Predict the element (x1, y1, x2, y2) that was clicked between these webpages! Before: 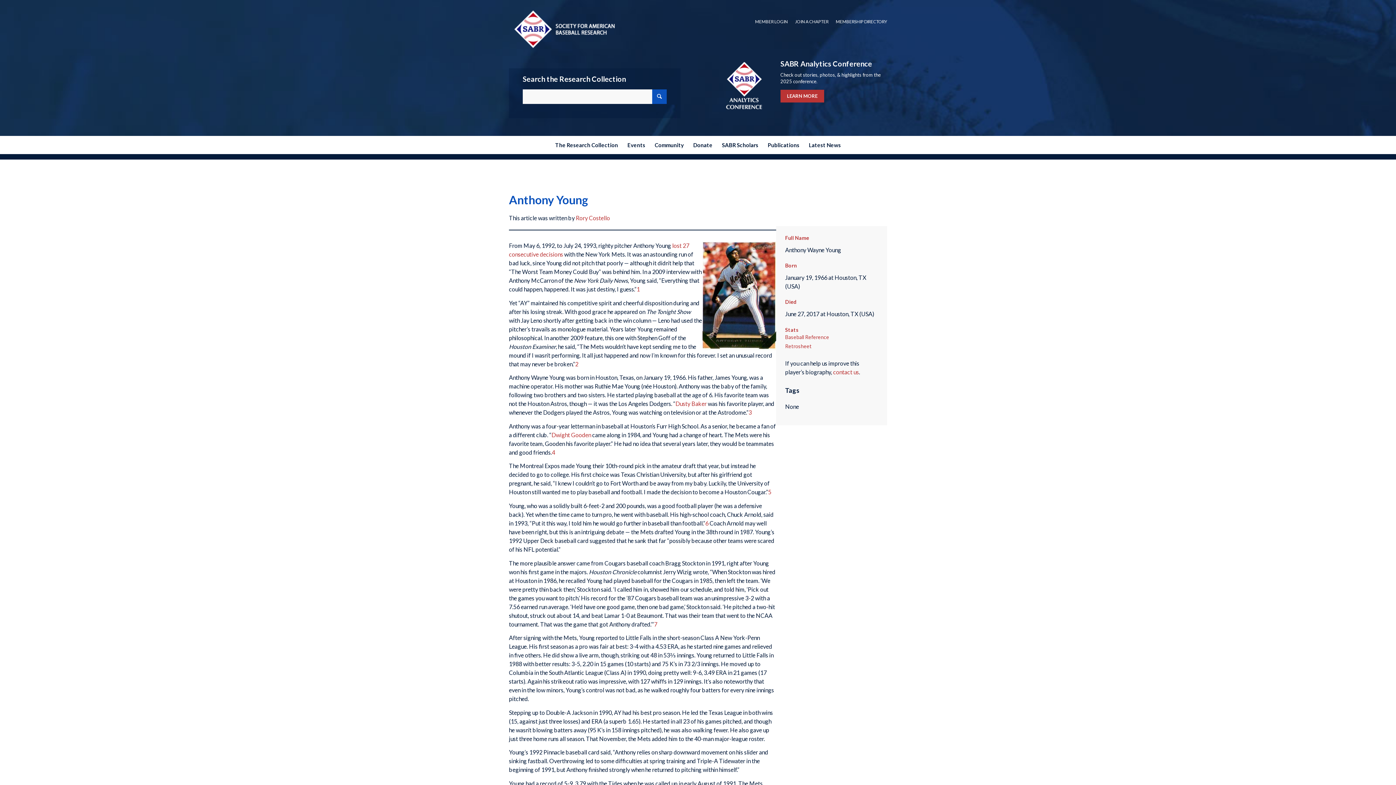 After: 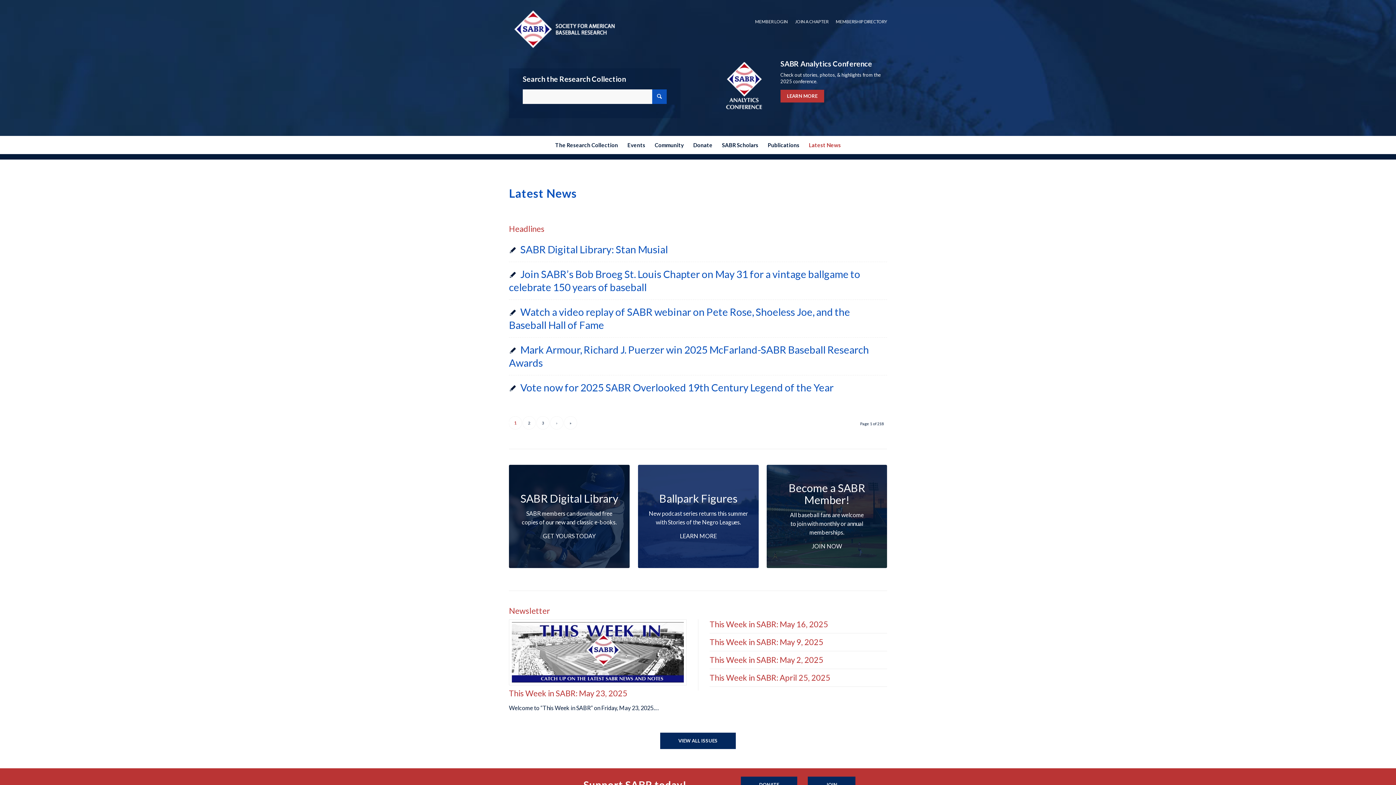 Action: label: Latest News bbox: (804, 136, 845, 154)